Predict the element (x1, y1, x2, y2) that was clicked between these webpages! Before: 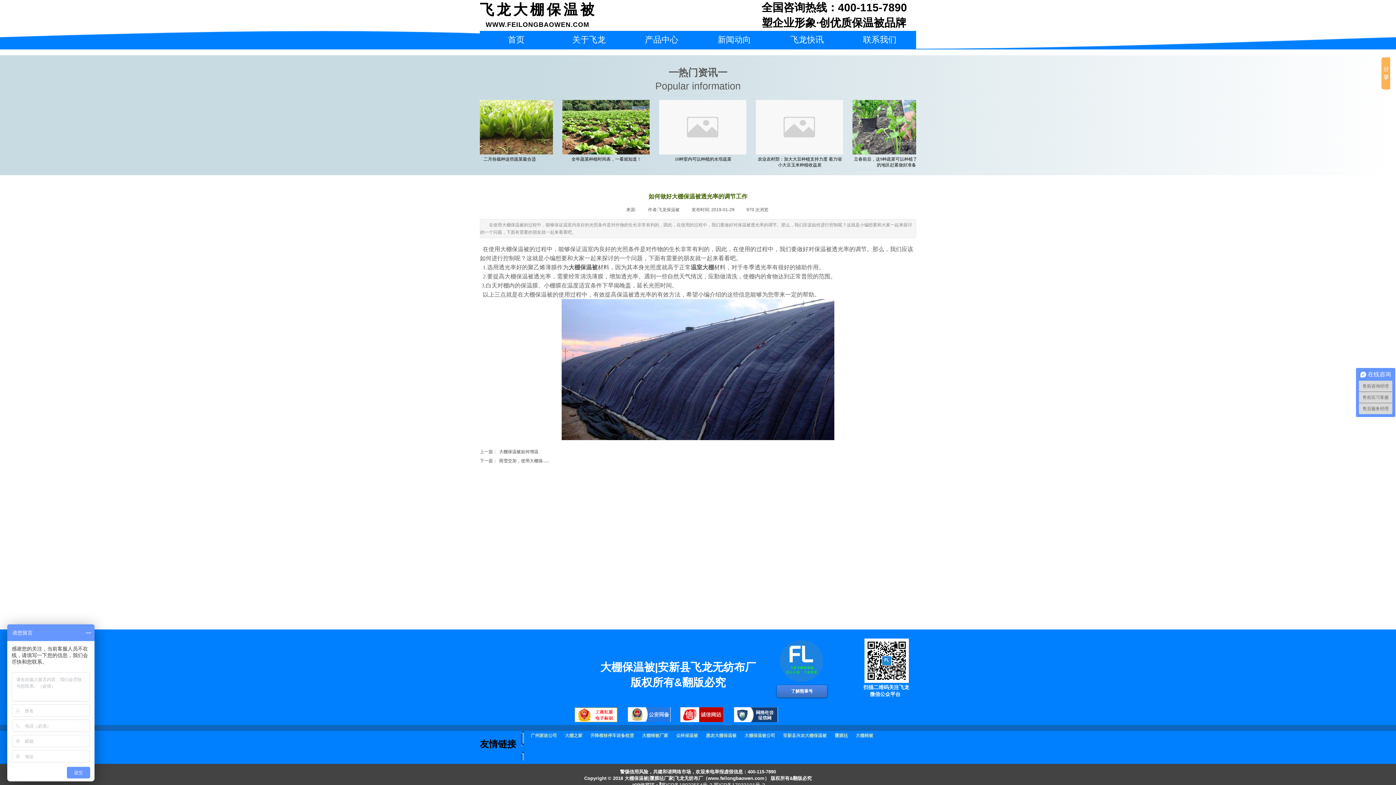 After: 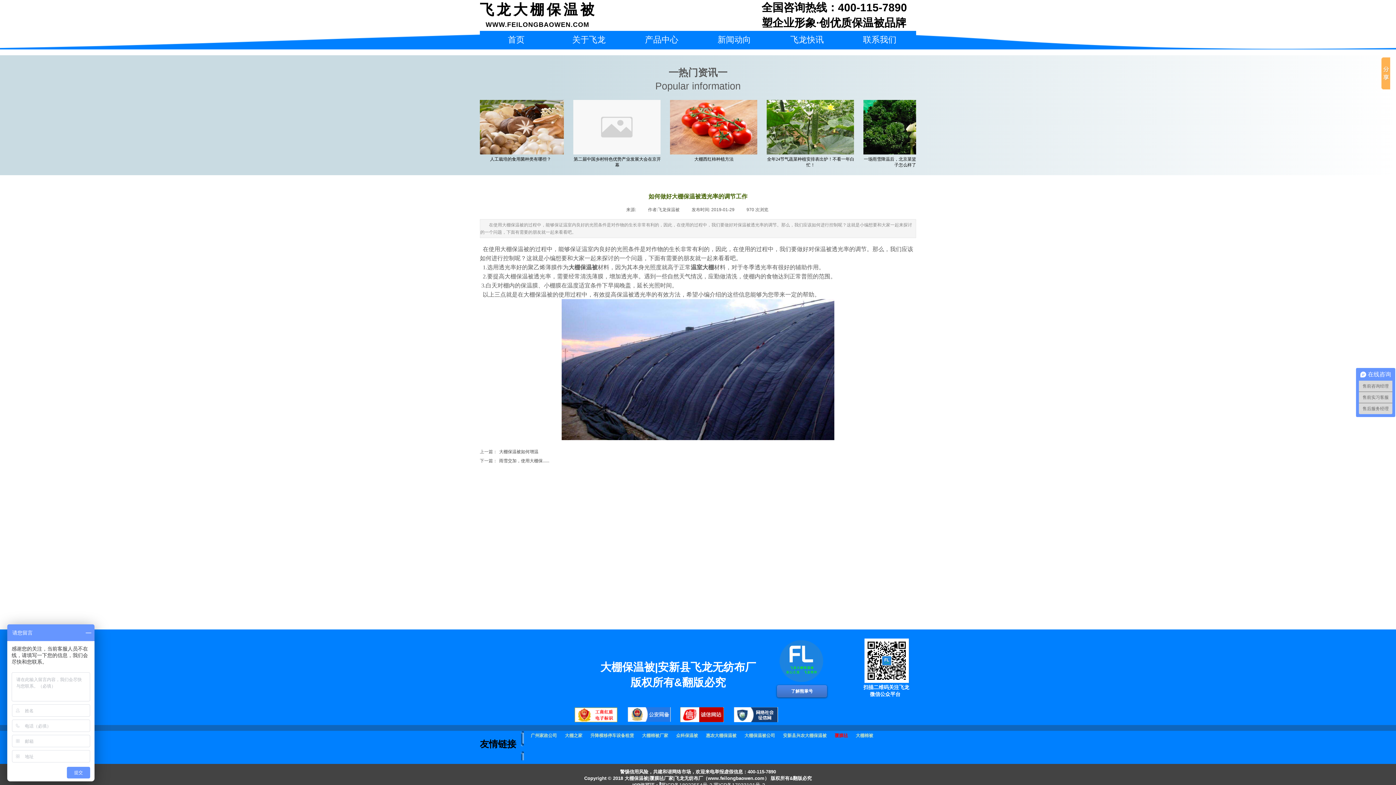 Action: bbox: (834, 733, 848, 738) label: 覆膜毡